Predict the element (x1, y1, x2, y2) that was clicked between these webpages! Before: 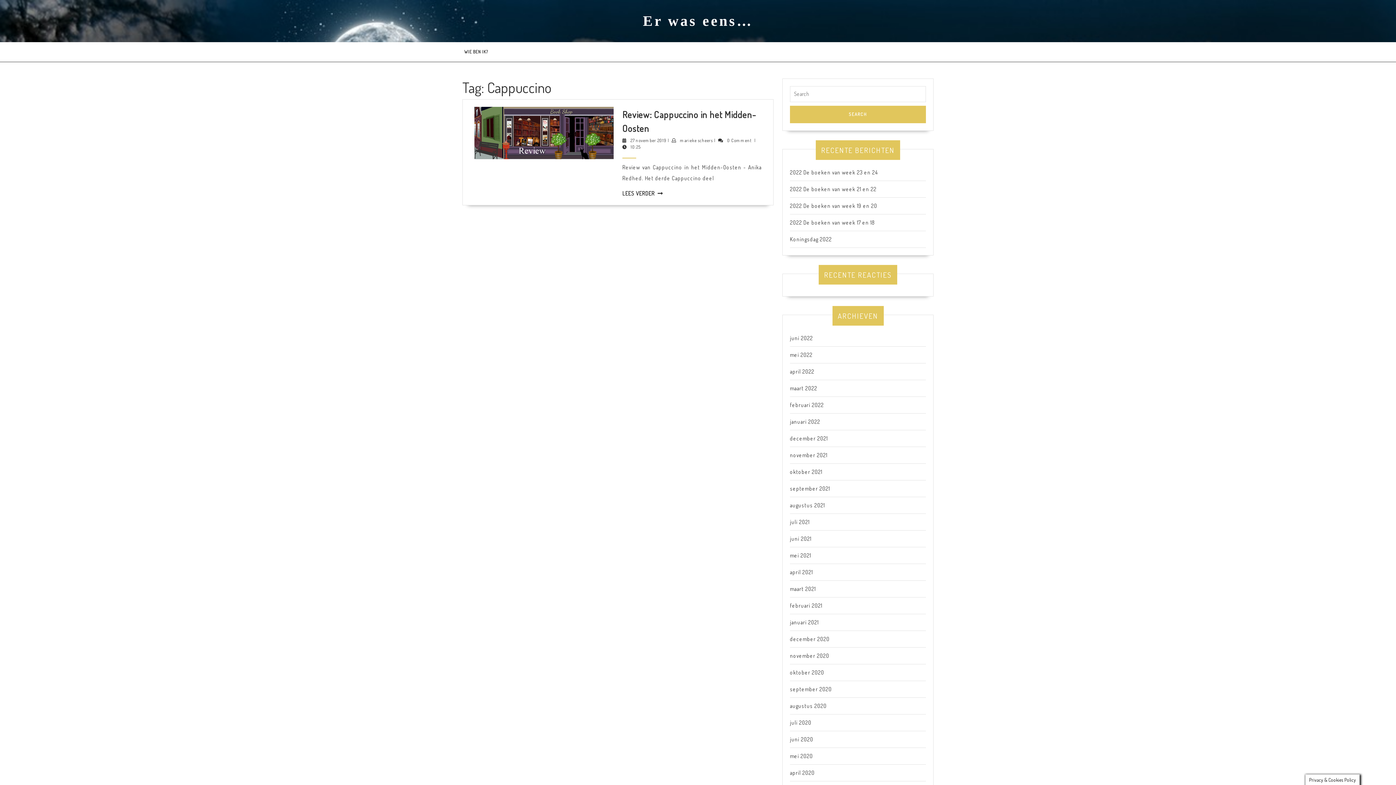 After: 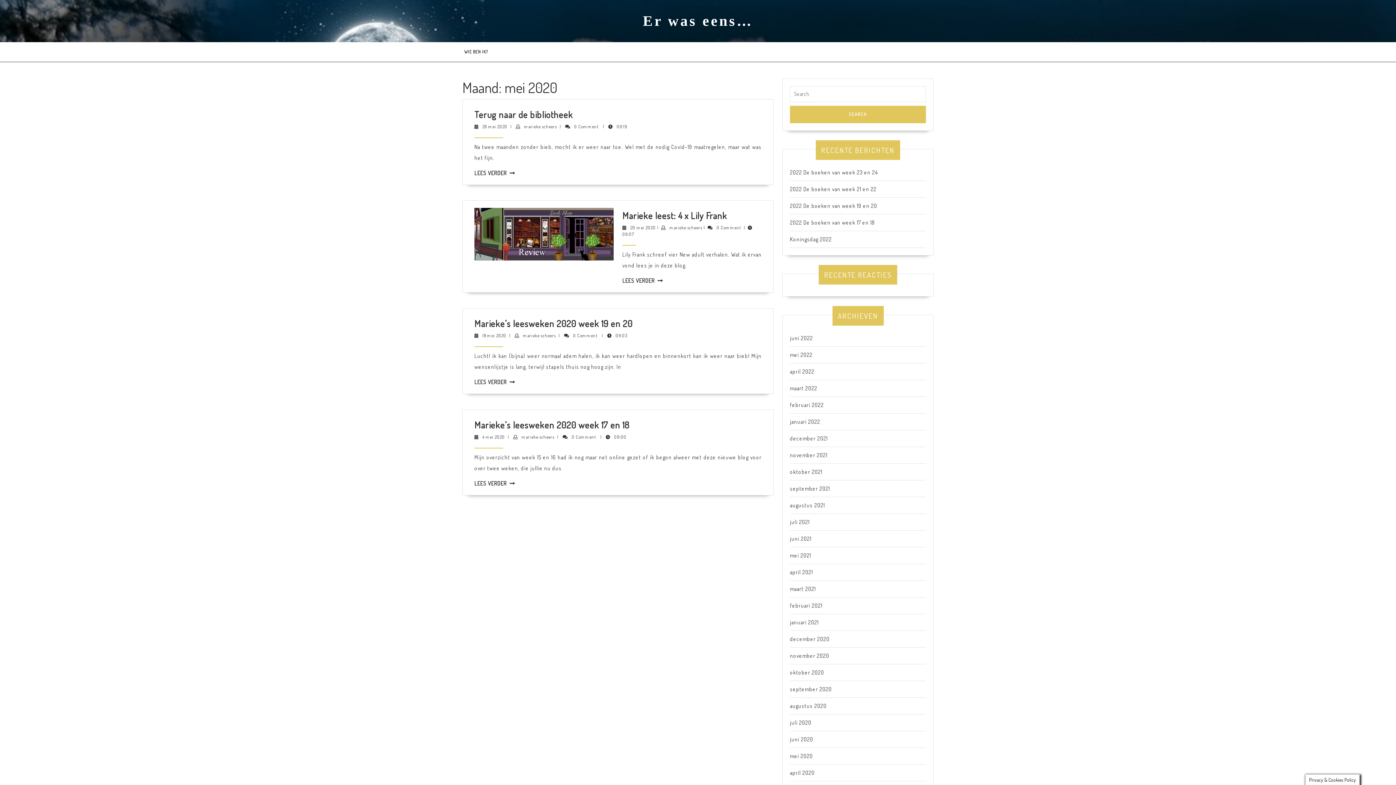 Action: label: mei 2020 bbox: (790, 753, 813, 760)